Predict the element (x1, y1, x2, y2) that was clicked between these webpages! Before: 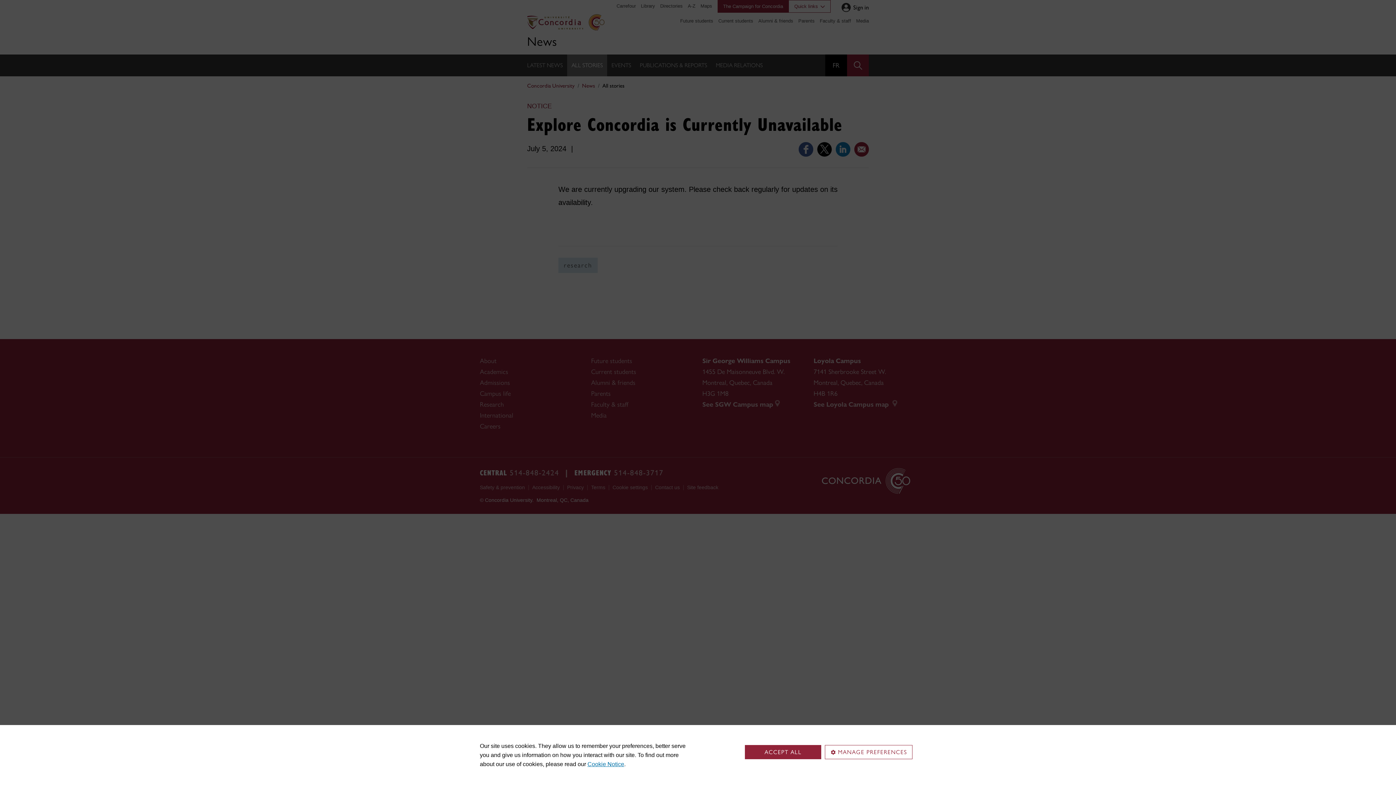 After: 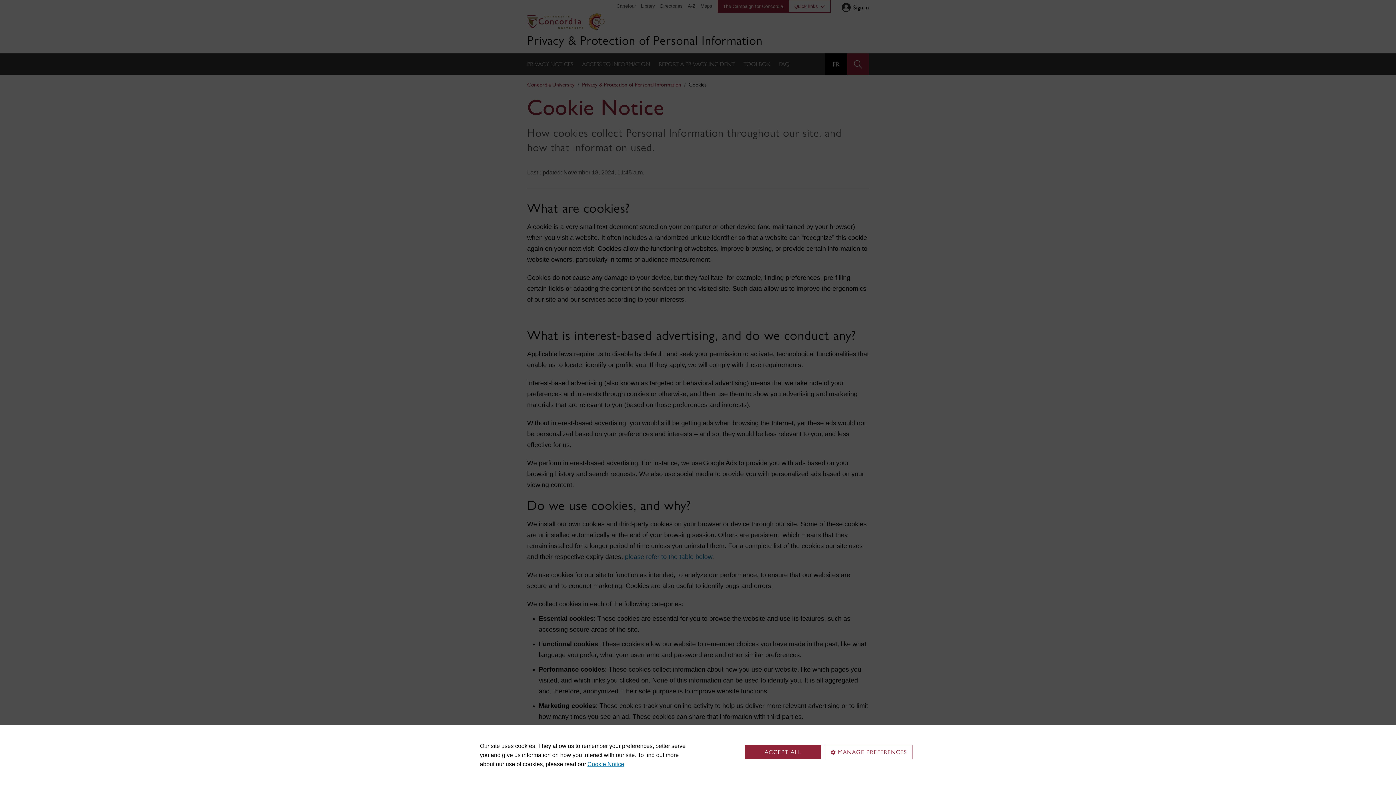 Action: label: Cookie Notice bbox: (587, 761, 624, 767)